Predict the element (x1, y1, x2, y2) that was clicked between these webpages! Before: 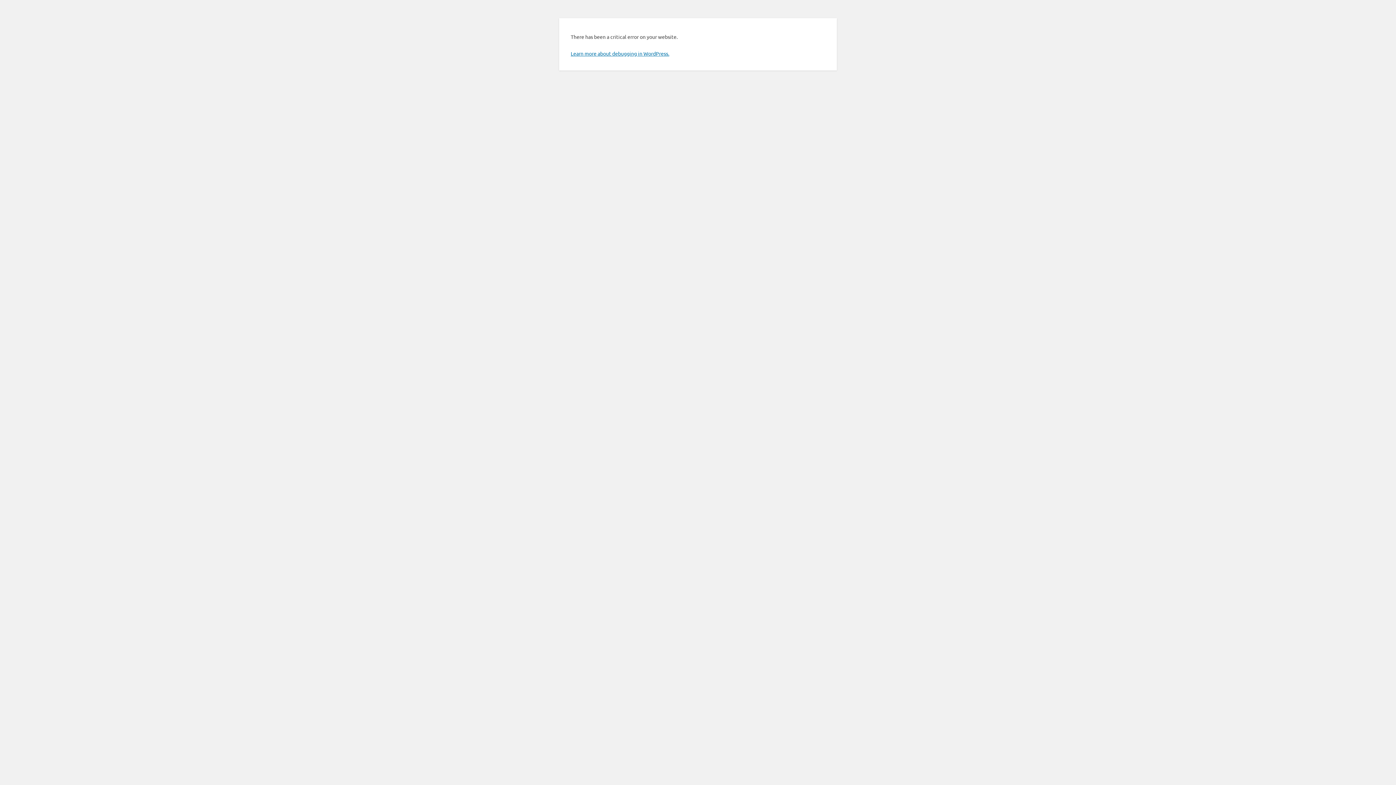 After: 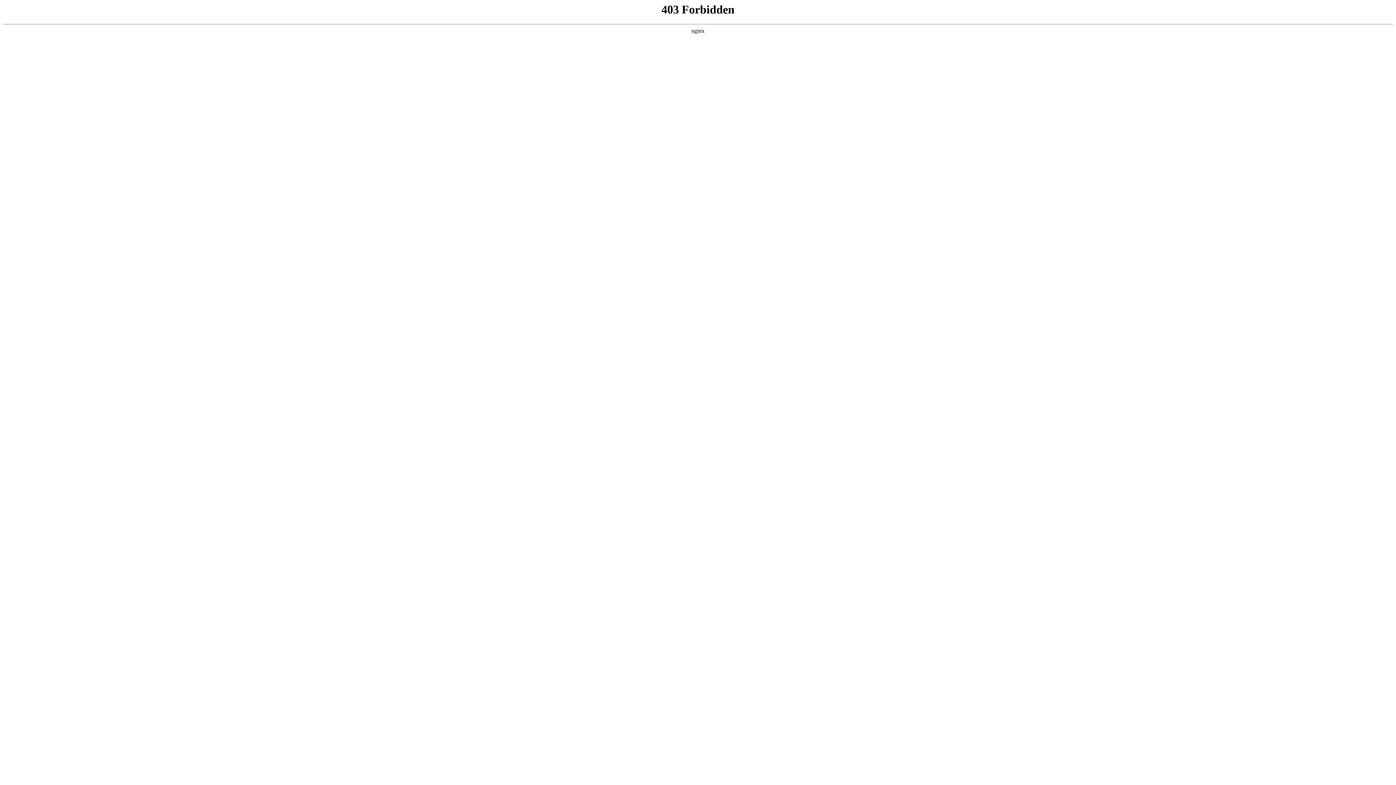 Action: bbox: (570, 50, 669, 56) label: Learn more about debugging in WordPress.